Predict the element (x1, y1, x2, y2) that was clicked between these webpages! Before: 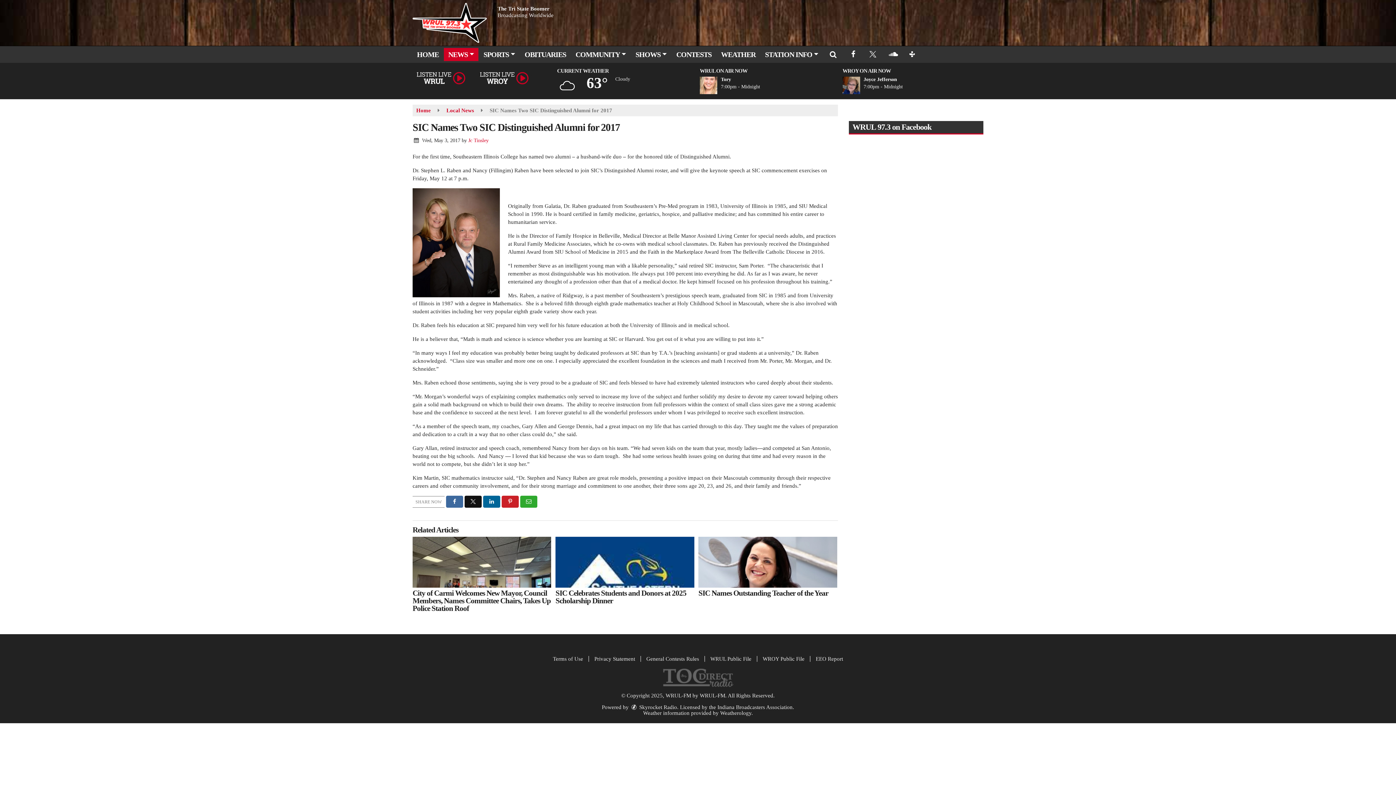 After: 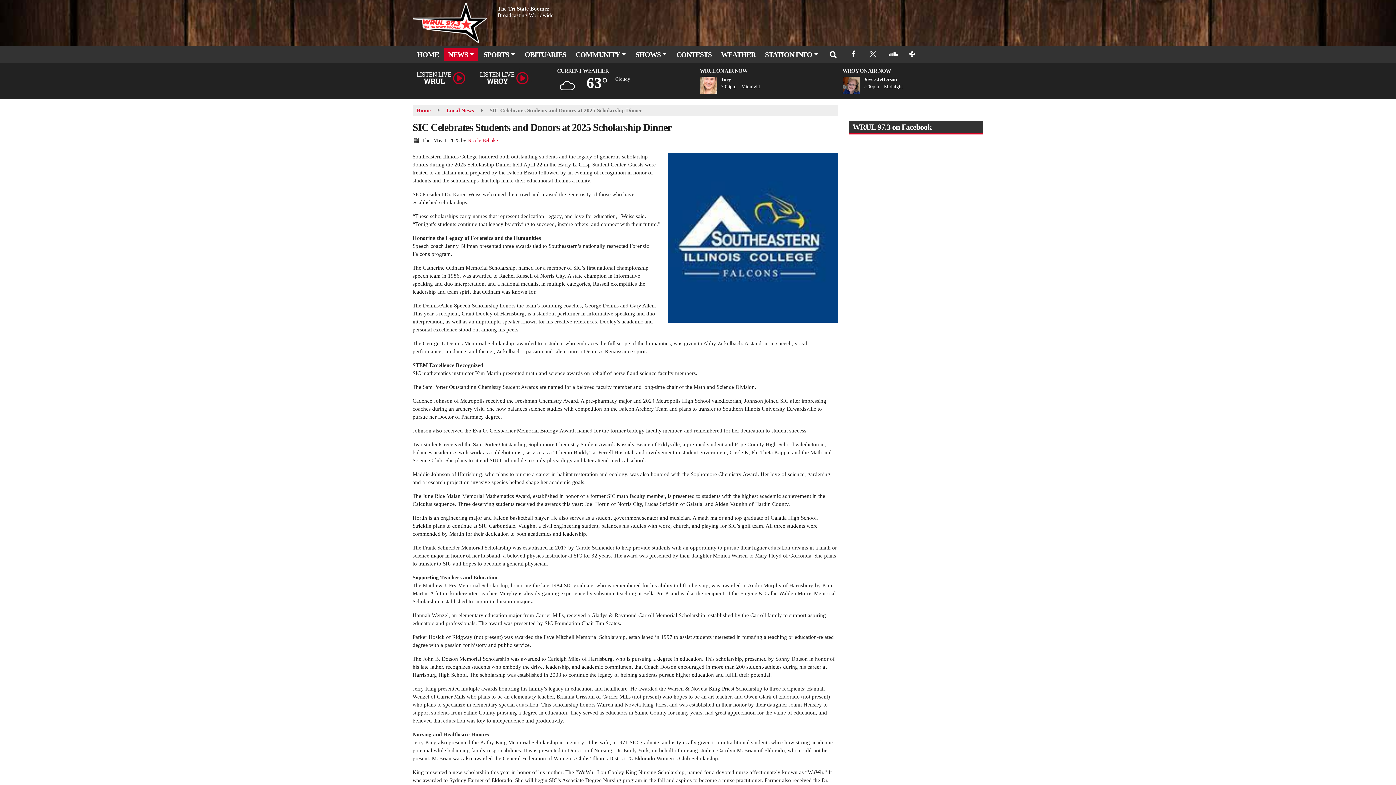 Action: bbox: (555, 536, 694, 587) label: SIC Celebrates Students and Donors at 2025 Scholarship Dinner